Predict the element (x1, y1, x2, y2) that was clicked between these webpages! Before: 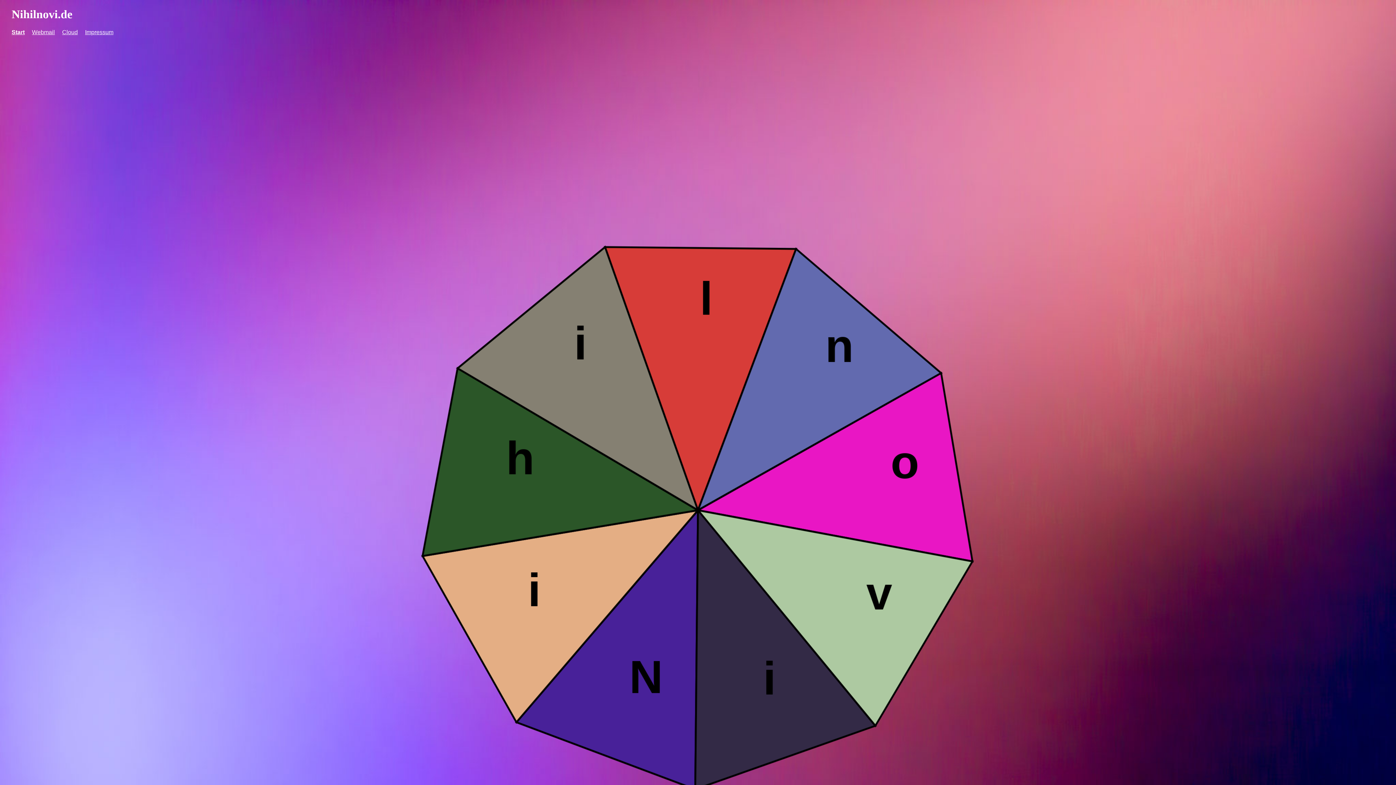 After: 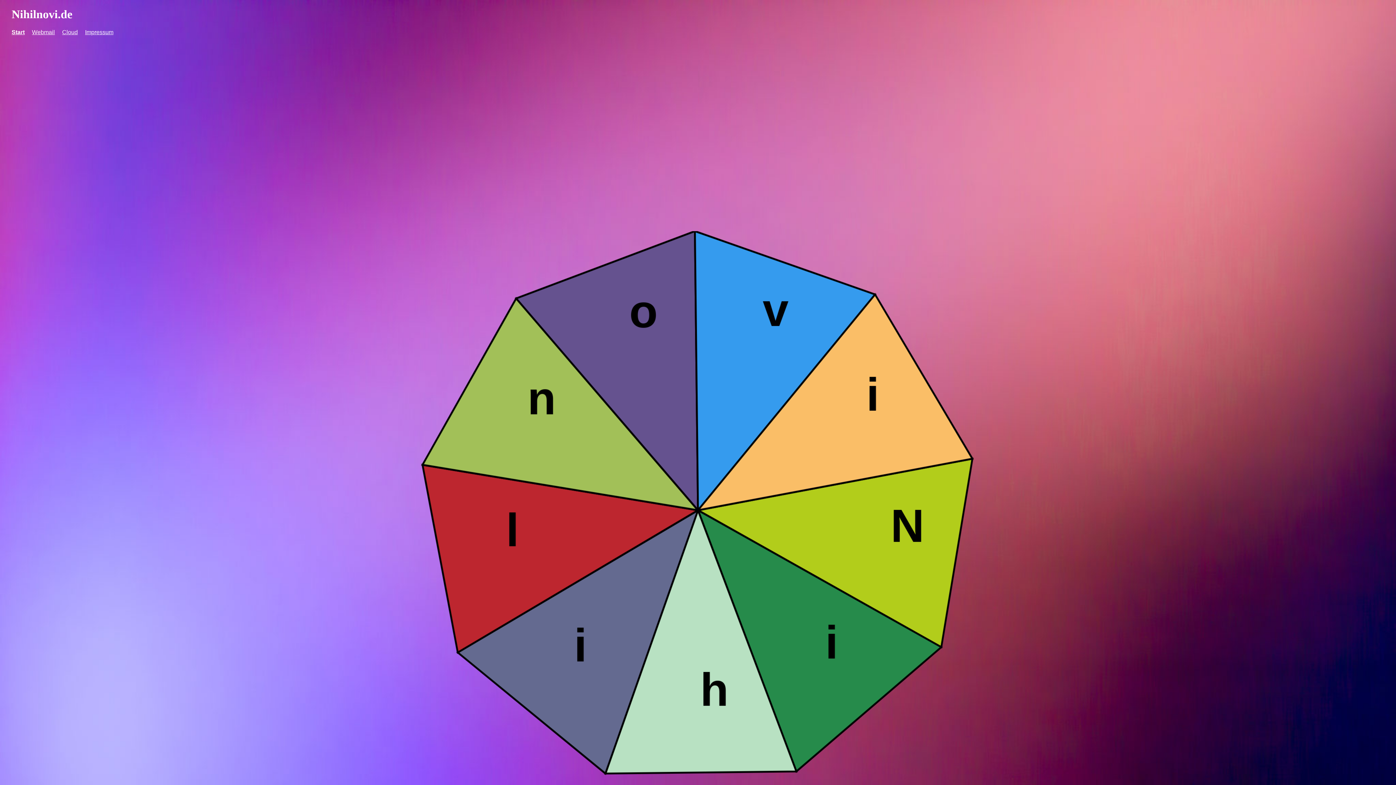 Action: bbox: (11, 29, 24, 35) label: Start